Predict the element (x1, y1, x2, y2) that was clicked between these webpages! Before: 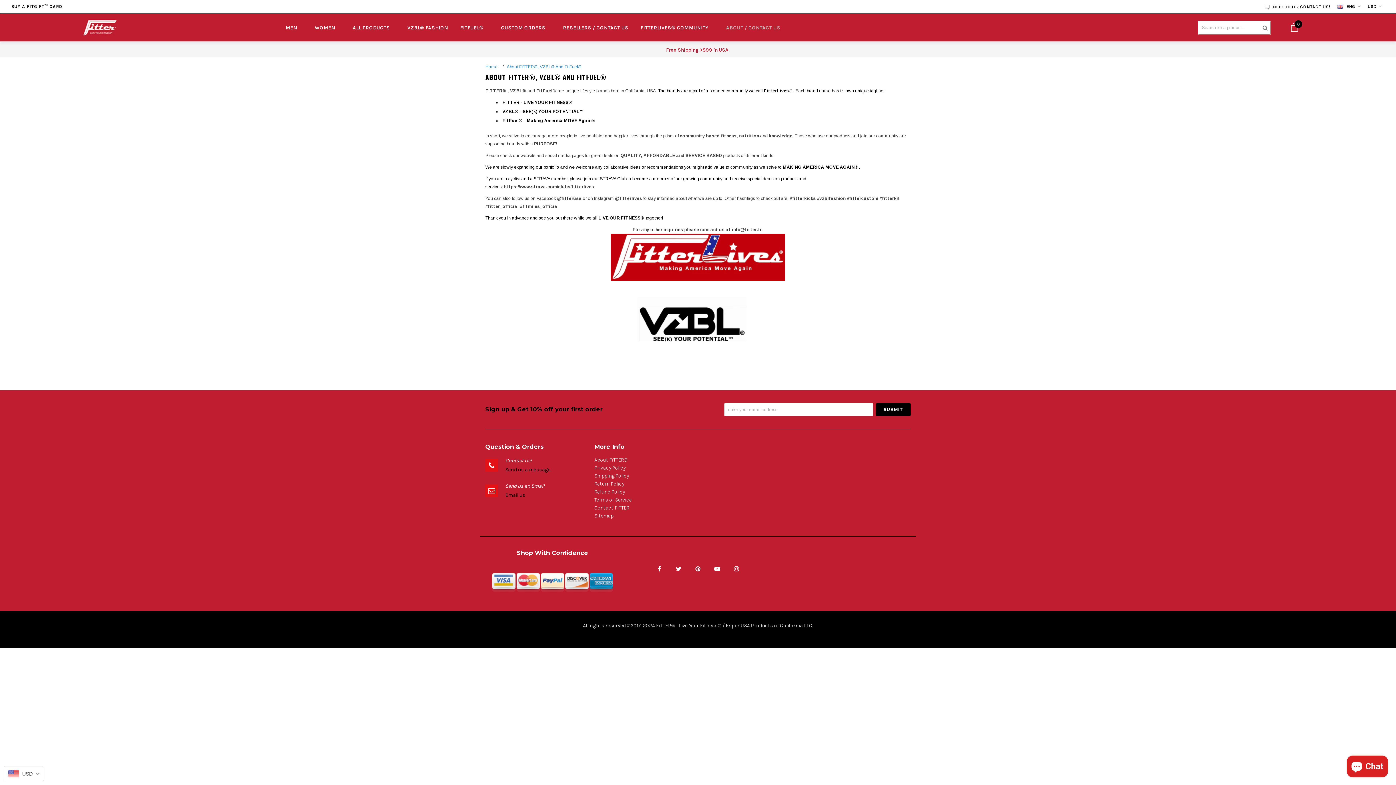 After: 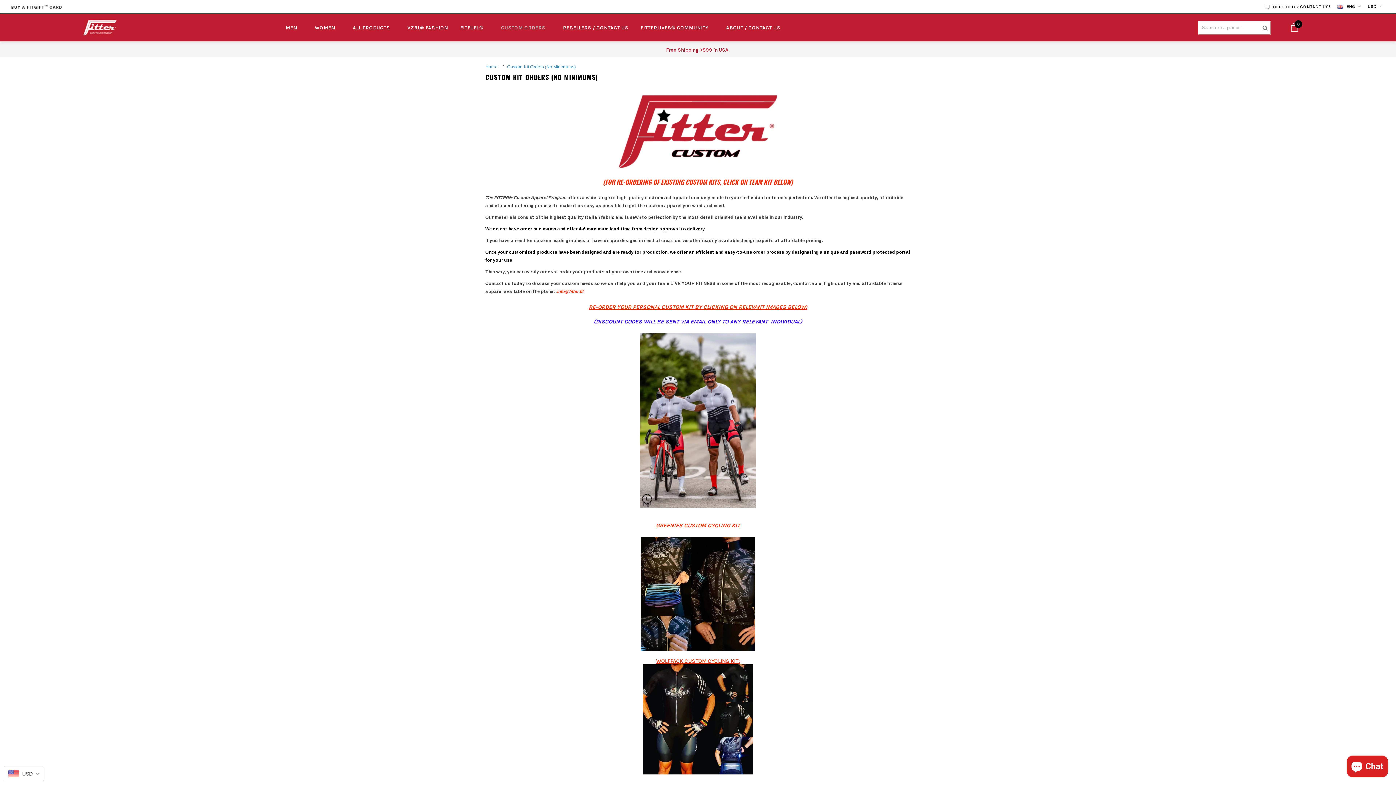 Action: label: CUSTOM ORDERS bbox: (495, 17, 556, 37)